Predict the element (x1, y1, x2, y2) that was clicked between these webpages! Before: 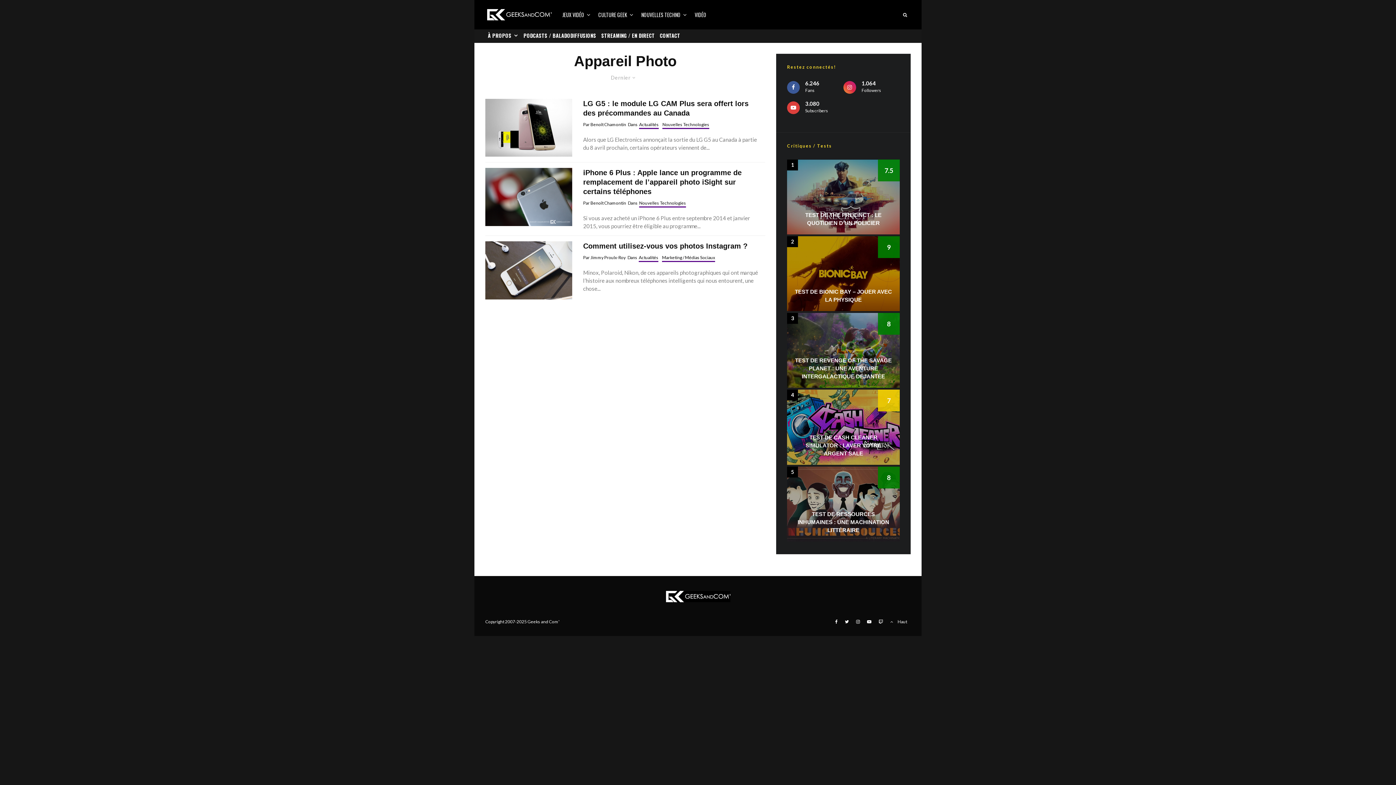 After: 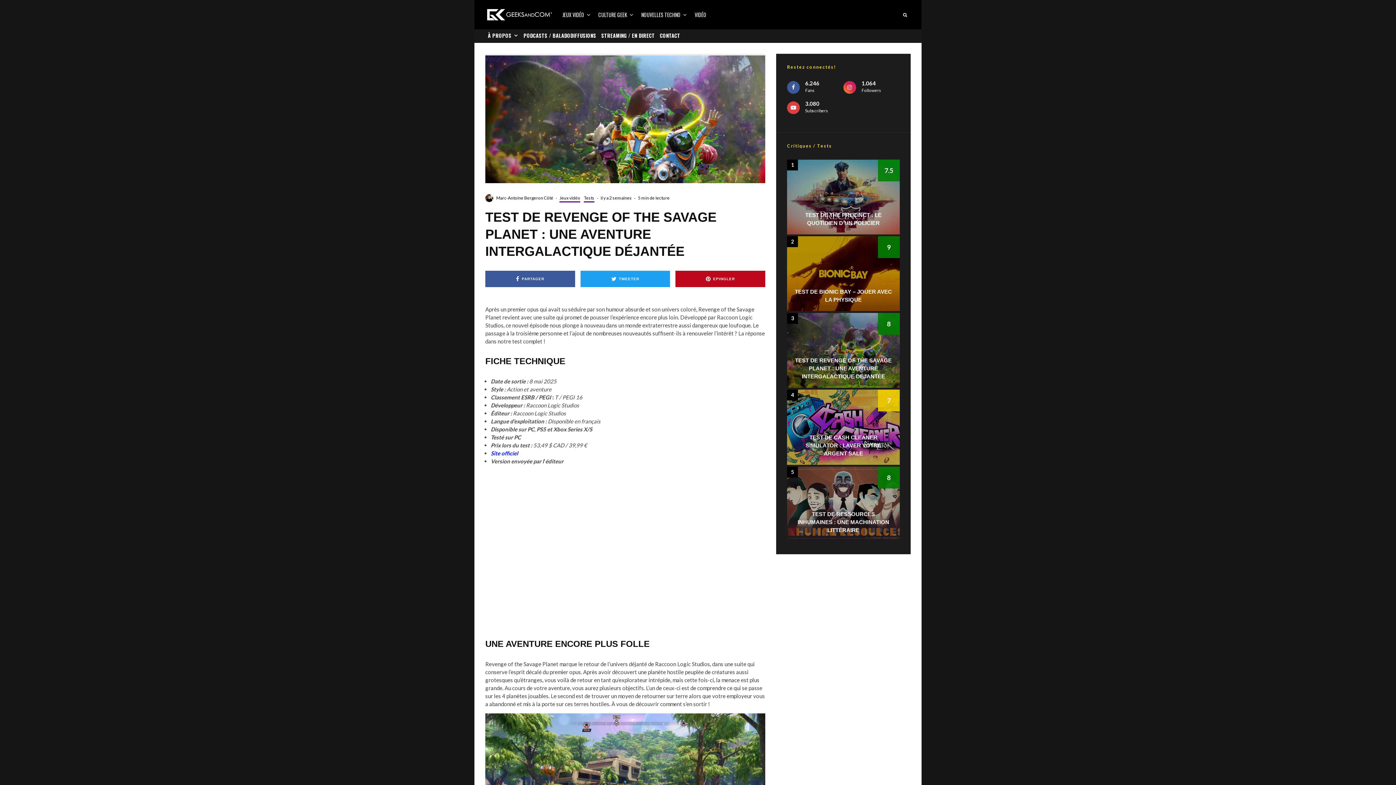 Action: bbox: (787, 313, 900, 388)